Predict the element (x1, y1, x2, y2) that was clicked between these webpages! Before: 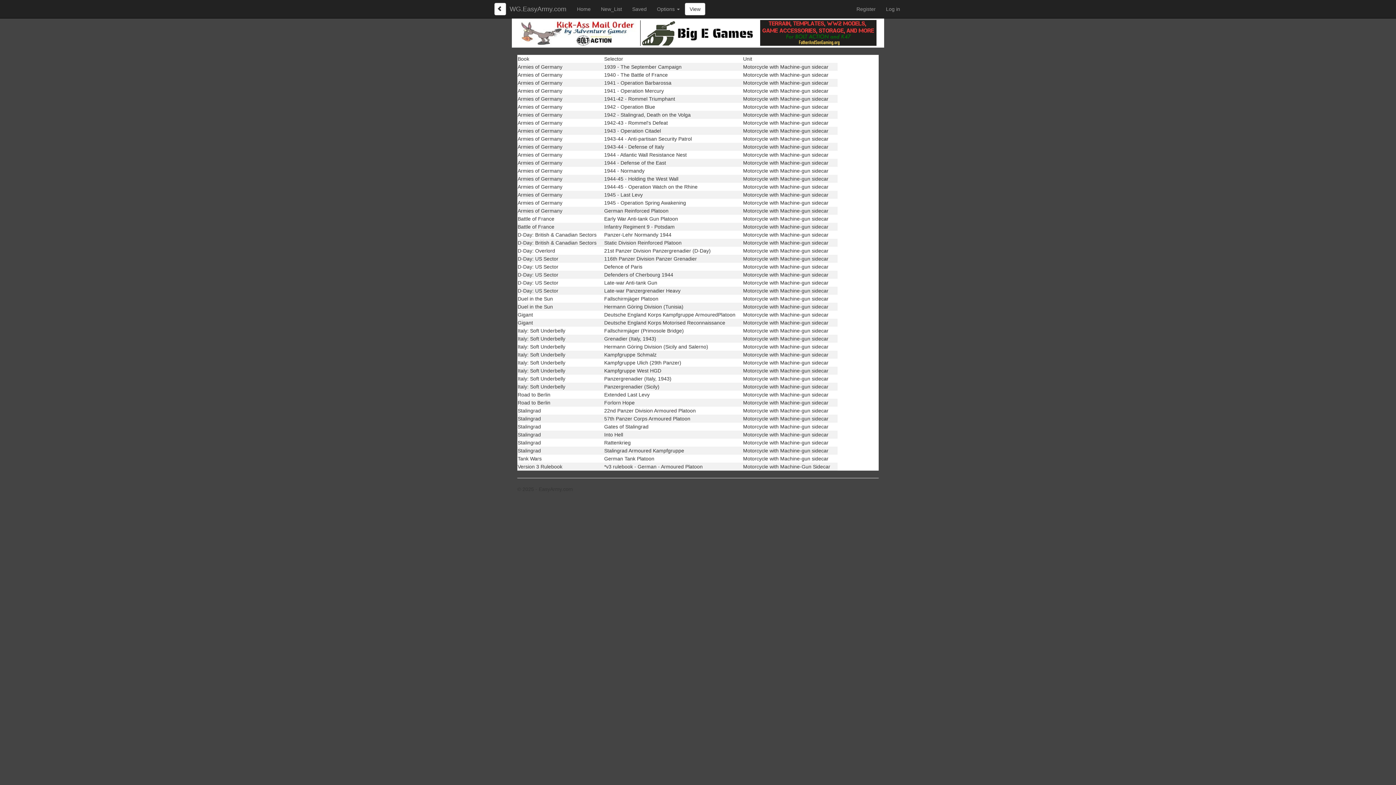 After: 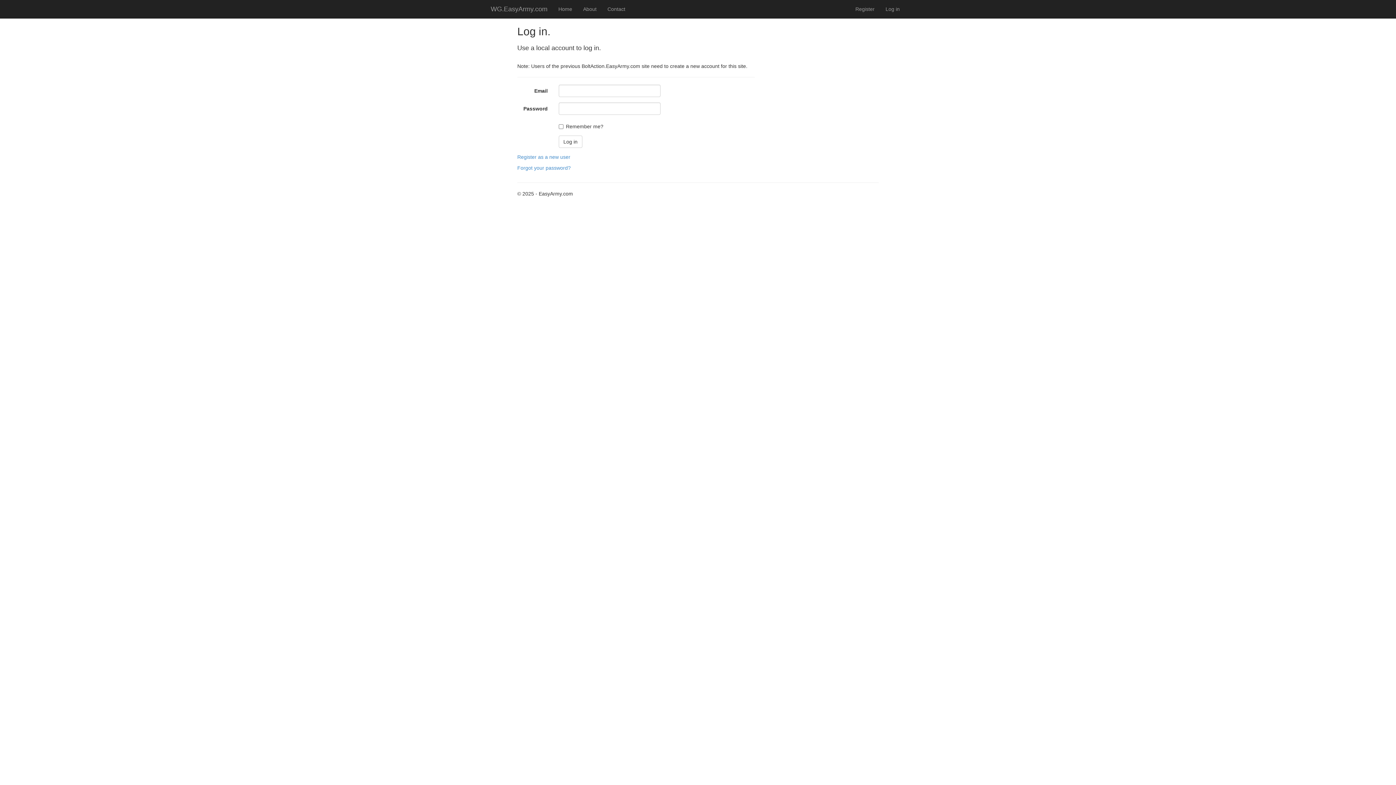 Action: bbox: (596, 0, 627, 18) label: New_List